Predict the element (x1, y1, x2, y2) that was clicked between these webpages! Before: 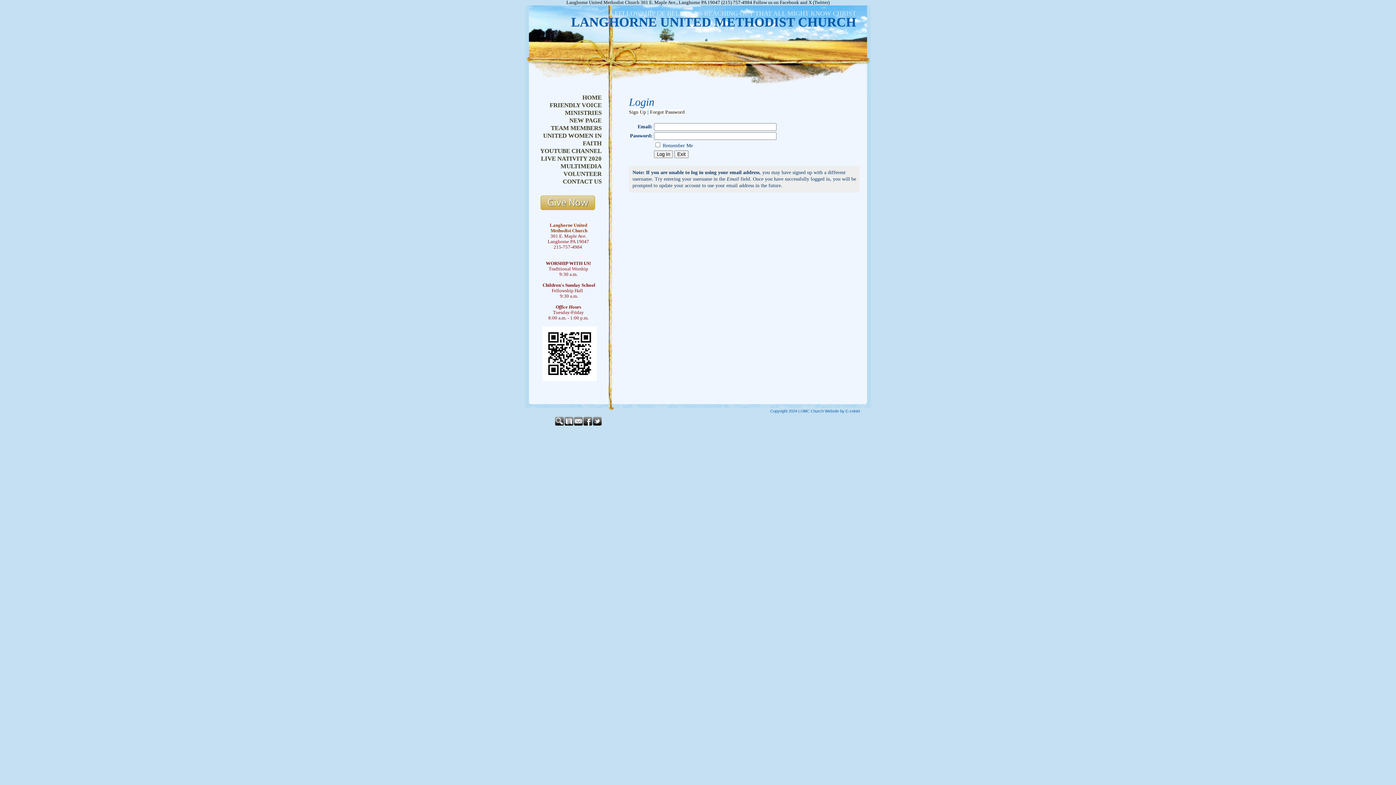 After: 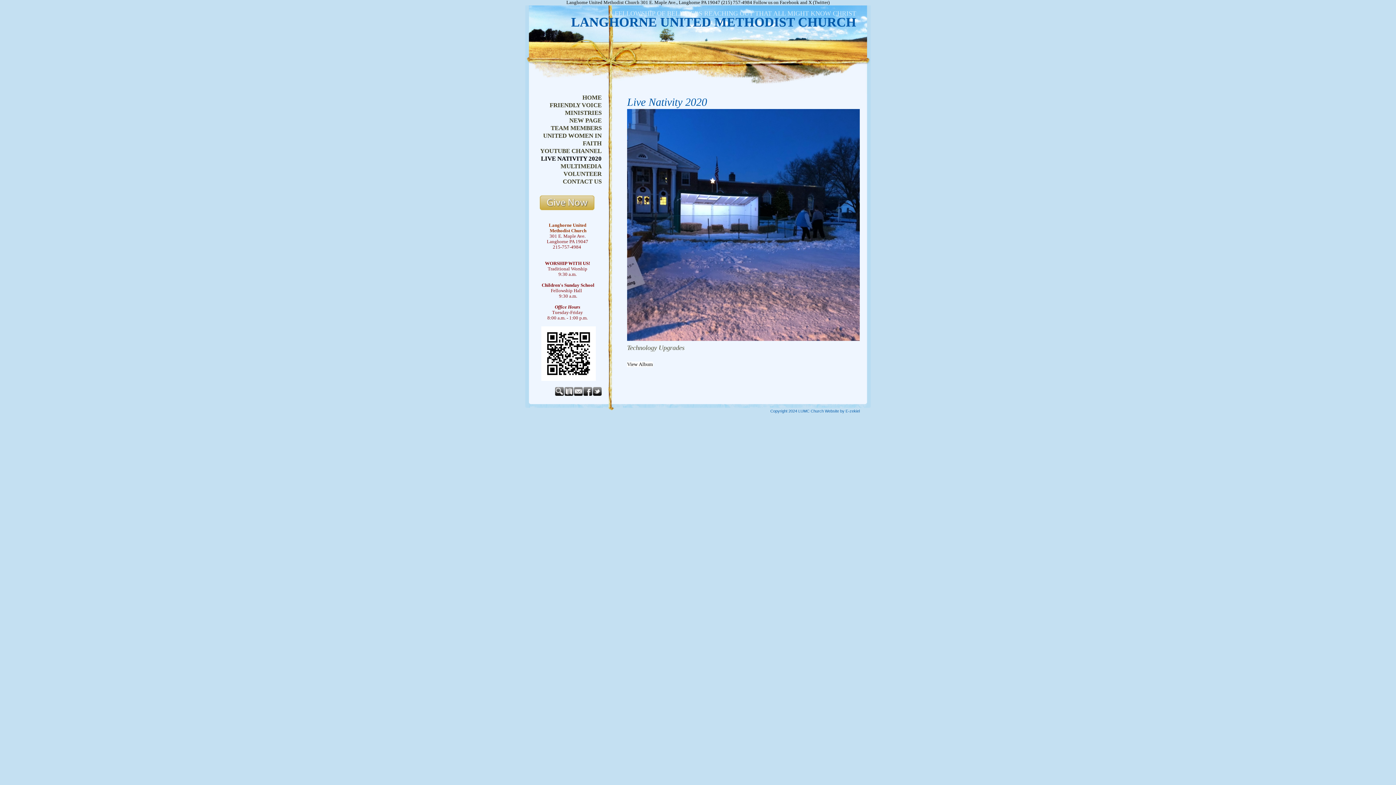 Action: bbox: (525, 154, 601, 162) label: LIVE NATIVITY 2020